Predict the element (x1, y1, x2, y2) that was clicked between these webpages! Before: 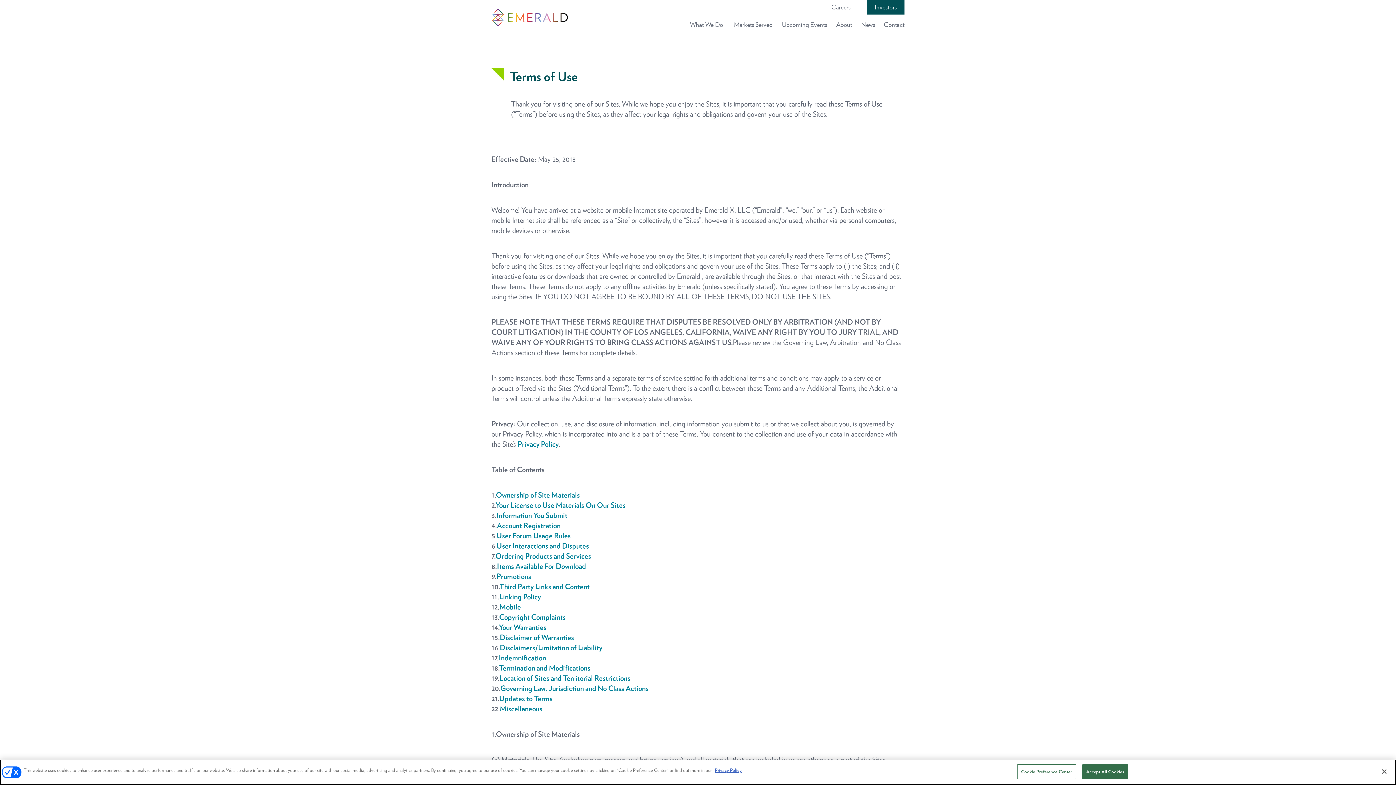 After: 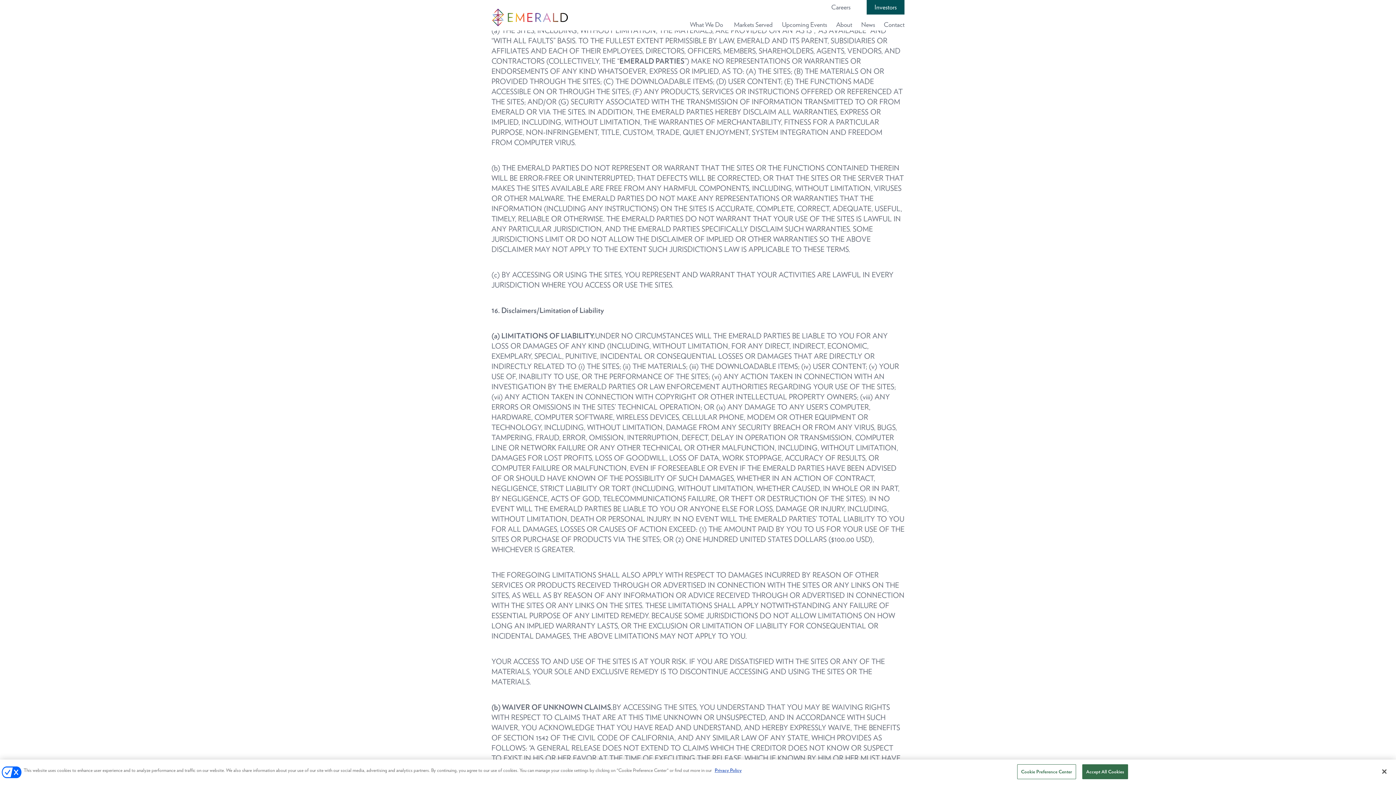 Action: label: Disclaimer of Warranties bbox: (500, 633, 574, 642)